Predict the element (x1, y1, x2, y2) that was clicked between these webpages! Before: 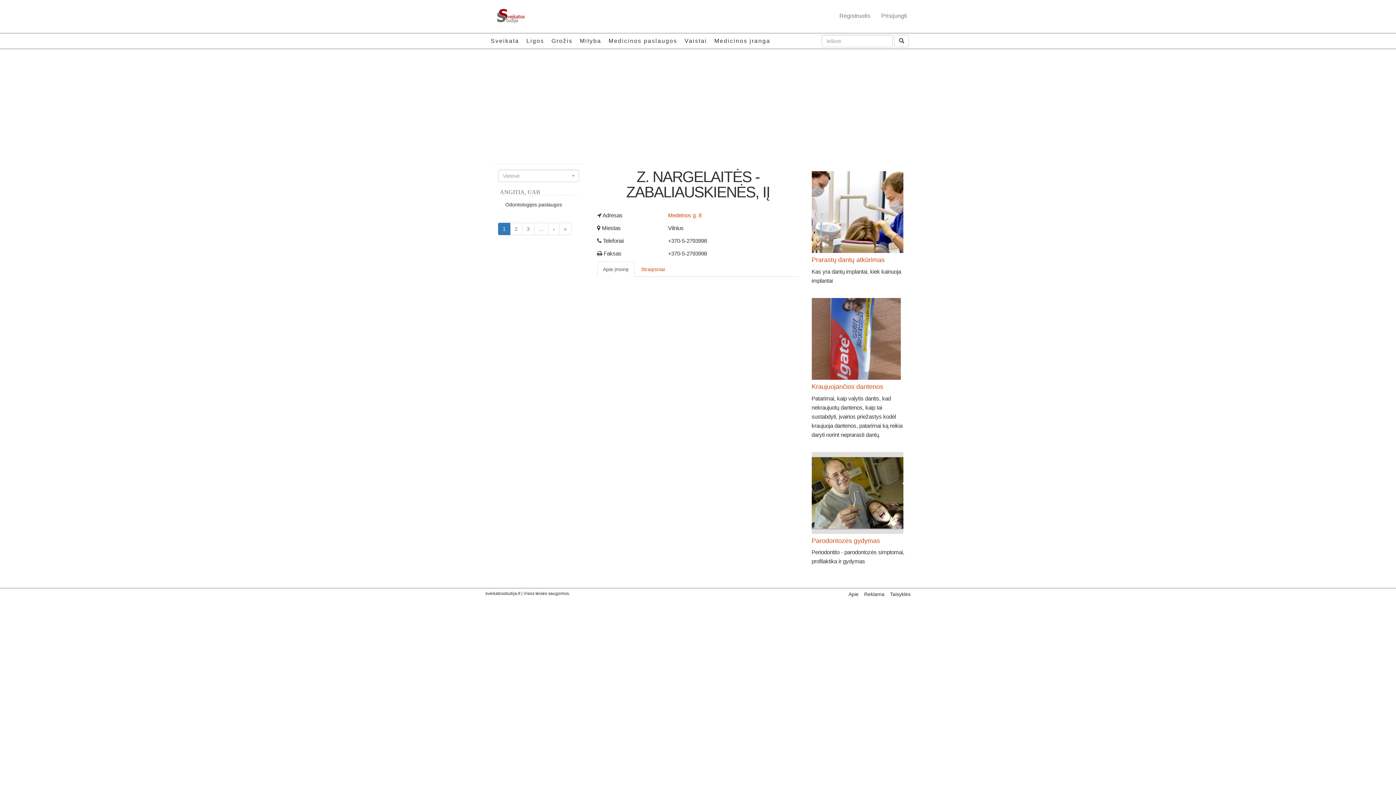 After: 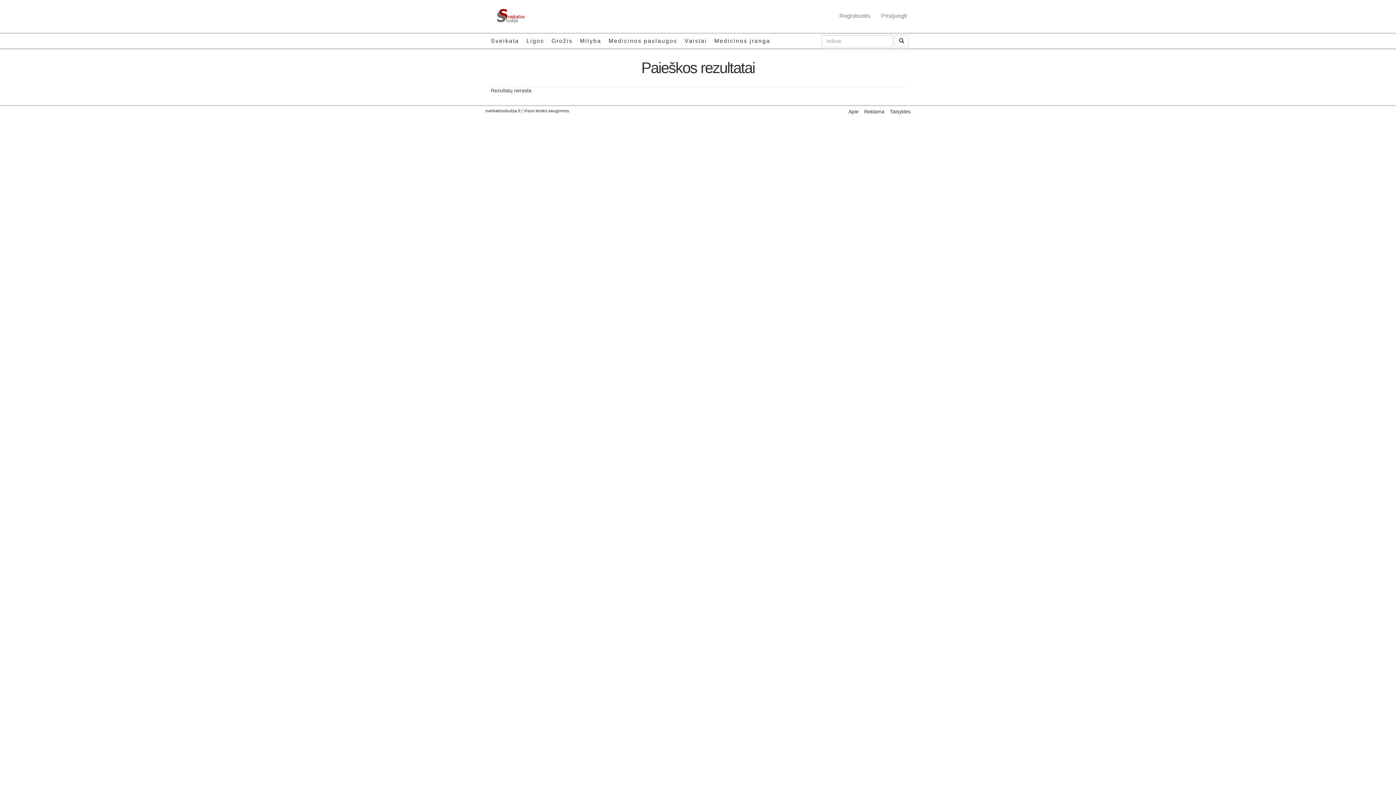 Action: bbox: (894, 34, 909, 47)